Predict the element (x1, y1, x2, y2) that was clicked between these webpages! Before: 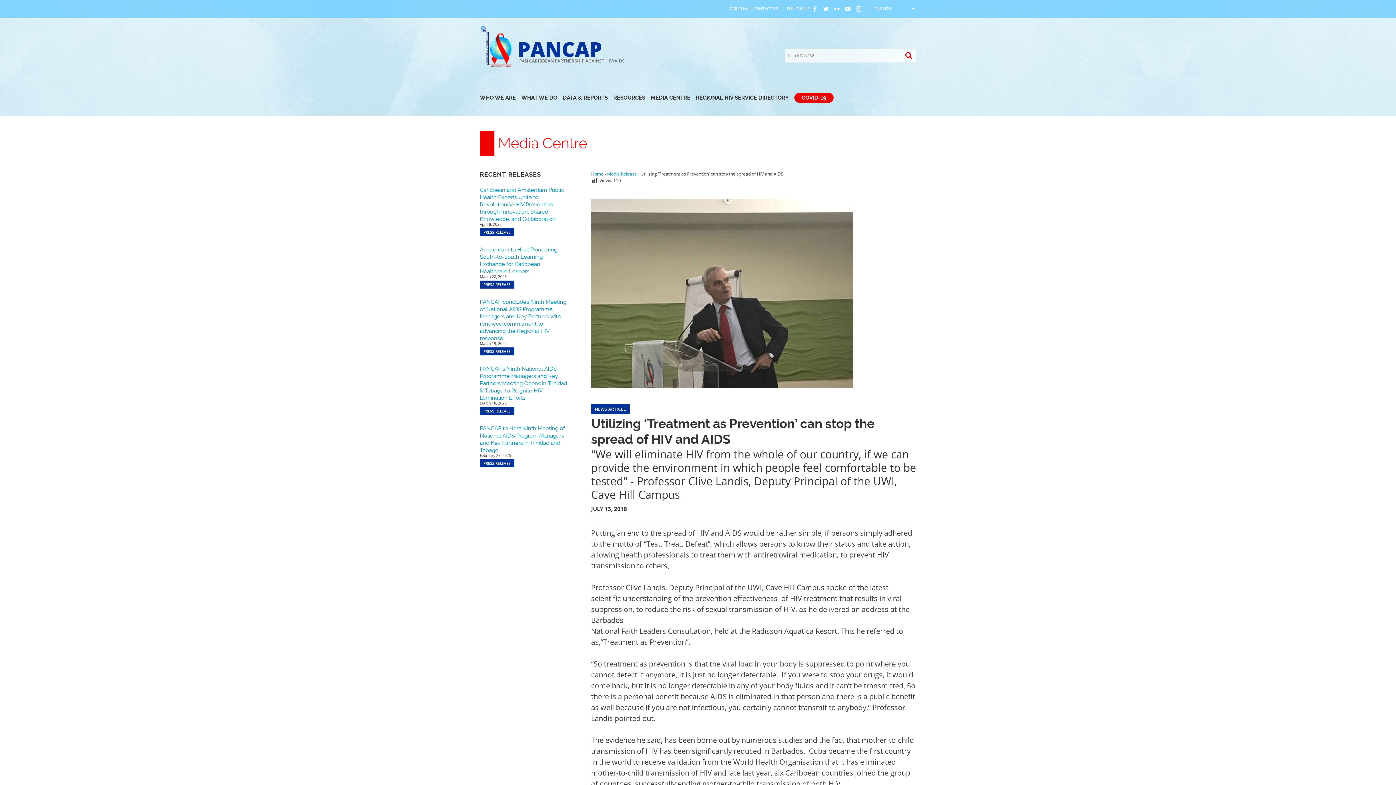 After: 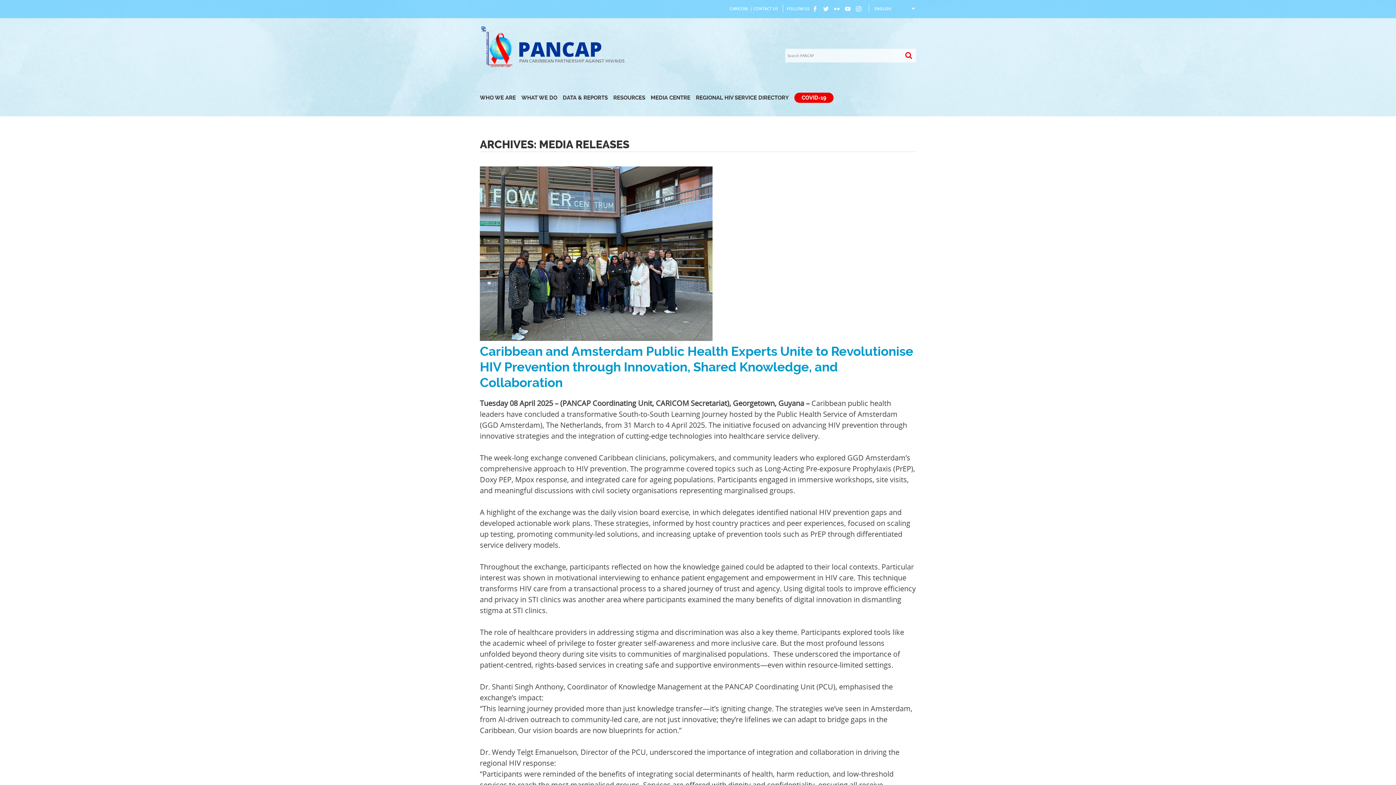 Action: bbox: (607, 170, 637, 177) label: Media Release